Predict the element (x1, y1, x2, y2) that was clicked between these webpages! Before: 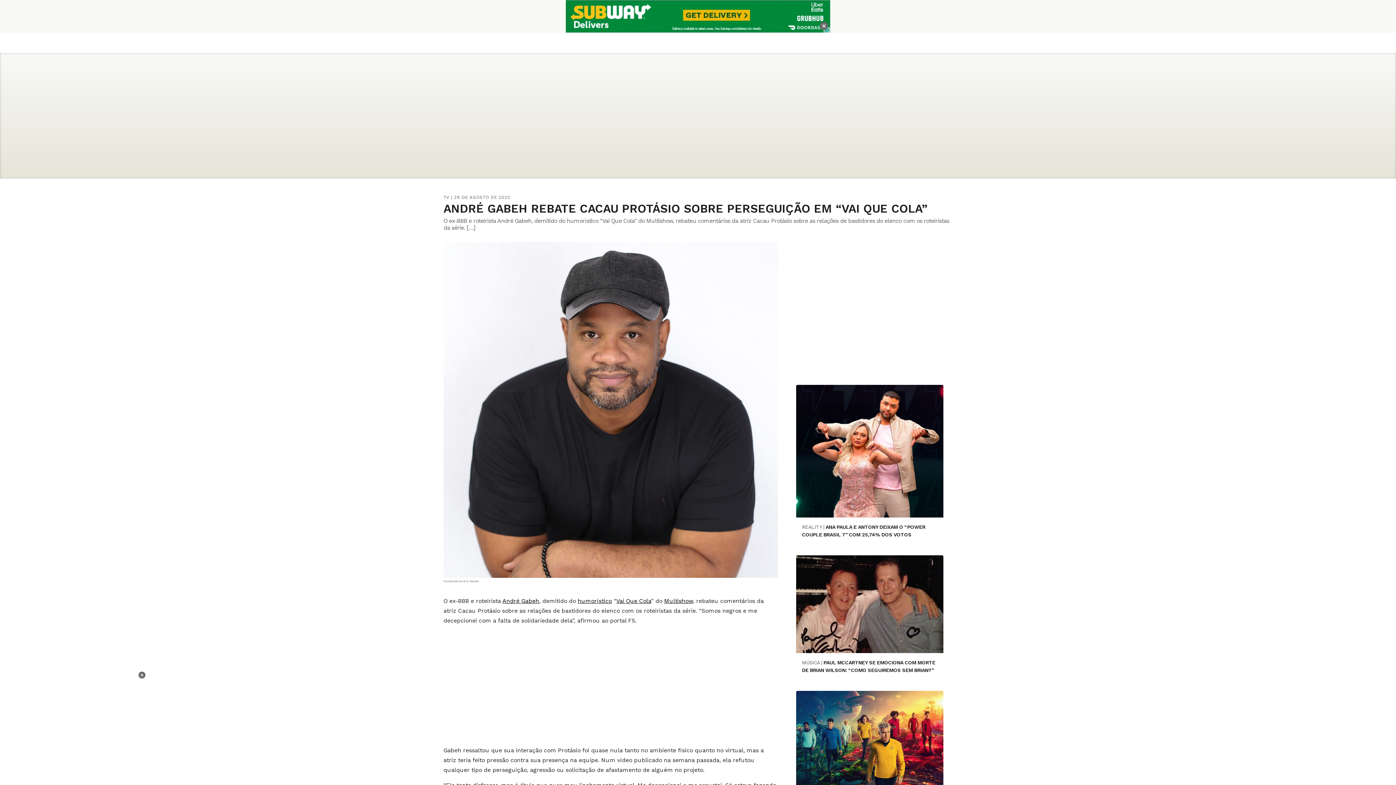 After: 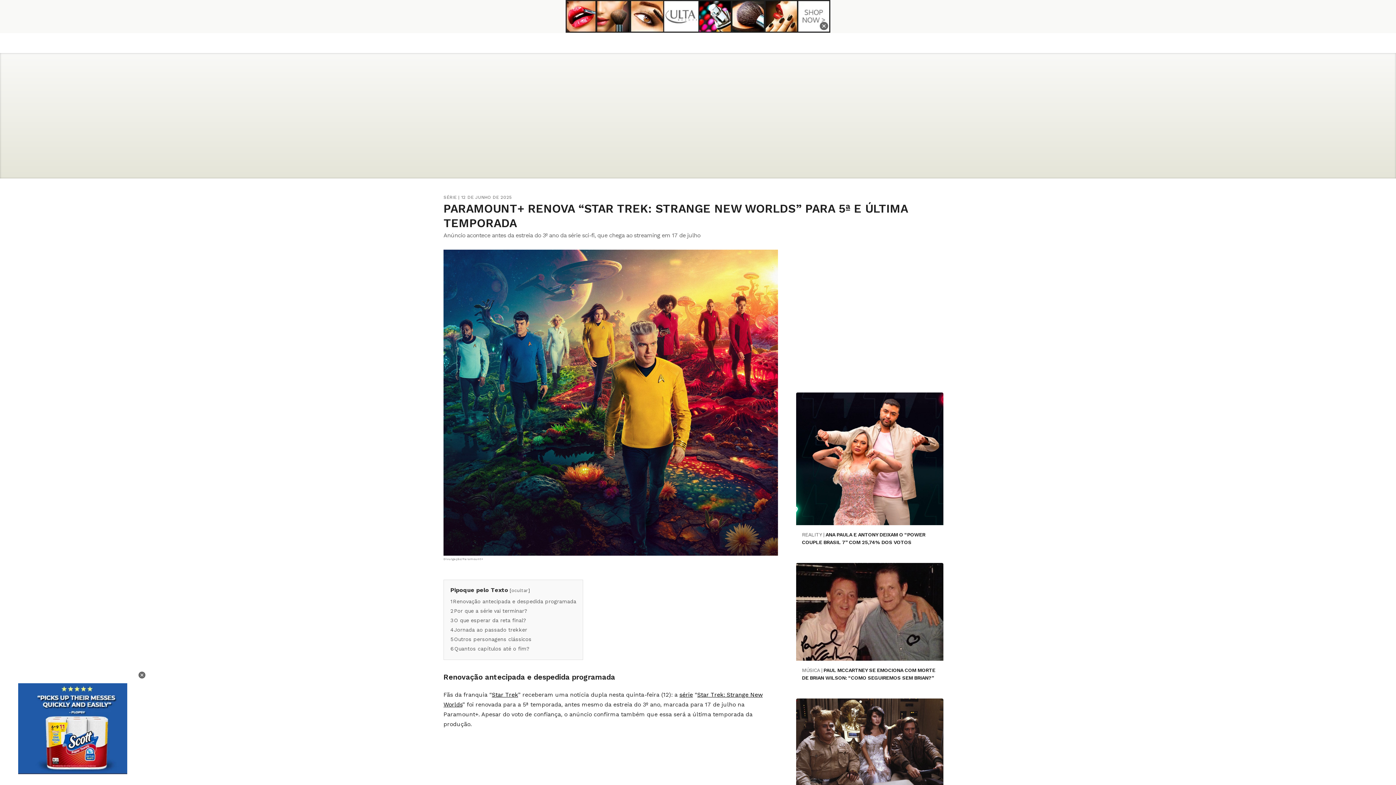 Action: bbox: (796, 691, 943, 825)